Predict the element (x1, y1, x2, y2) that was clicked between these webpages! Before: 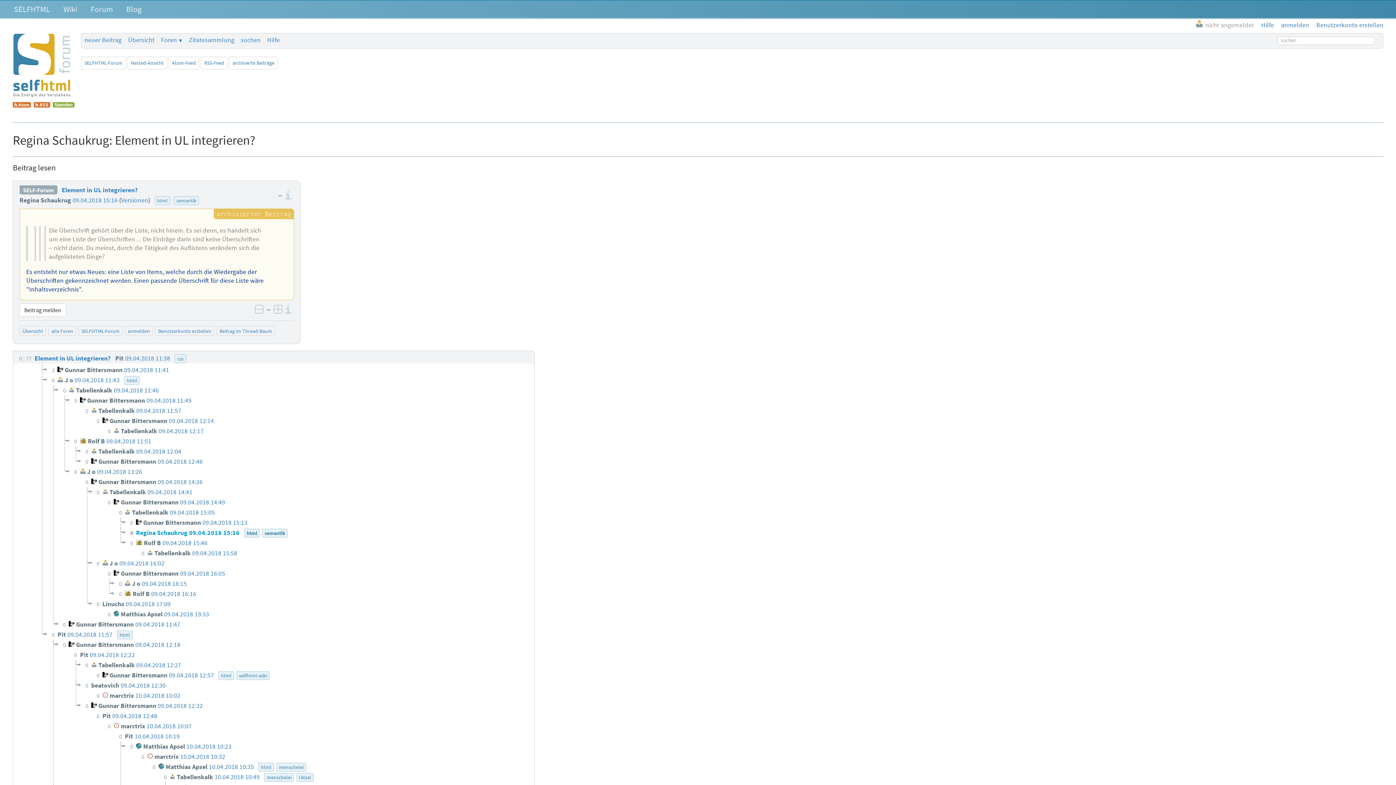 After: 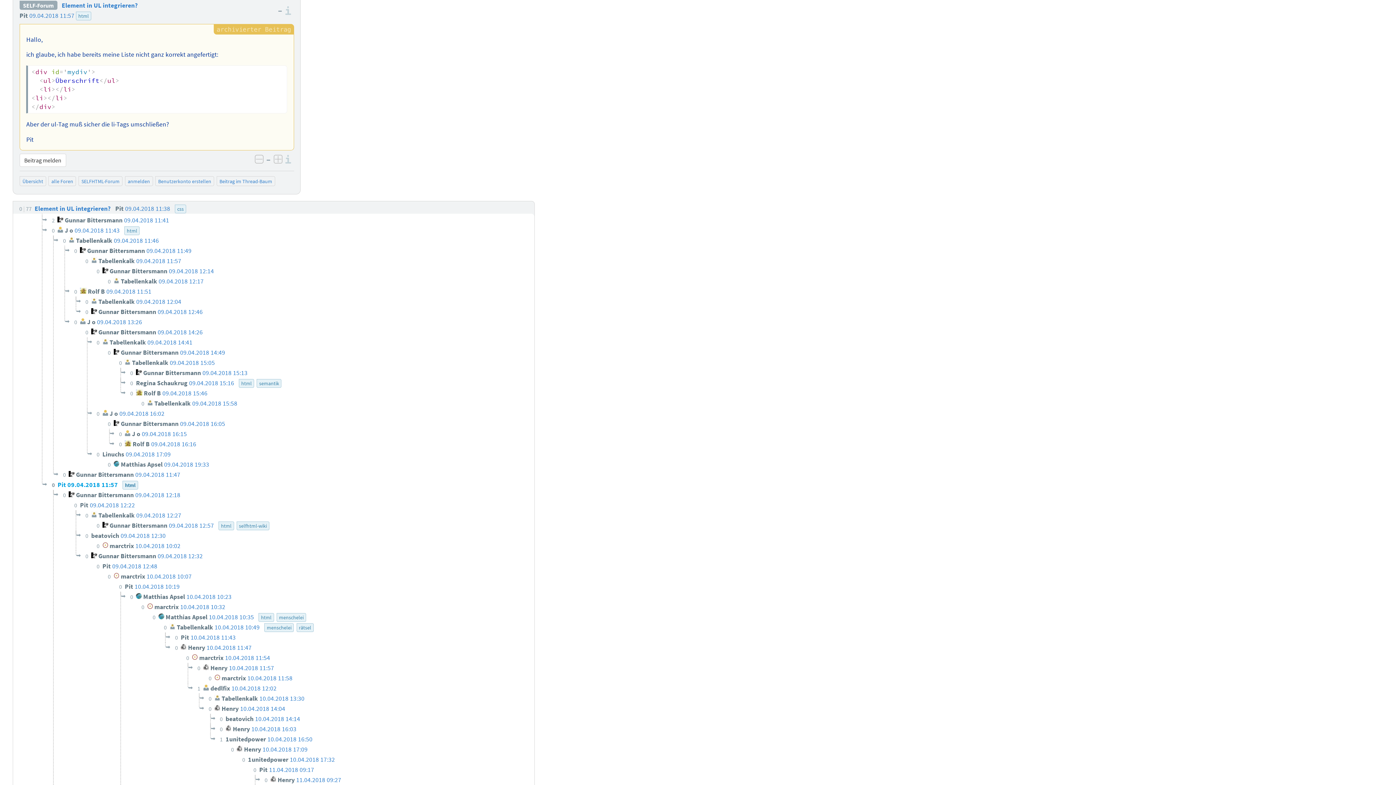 Action: label: Pit 09.04.2018 11:57 html bbox: (57, 629, 141, 640)